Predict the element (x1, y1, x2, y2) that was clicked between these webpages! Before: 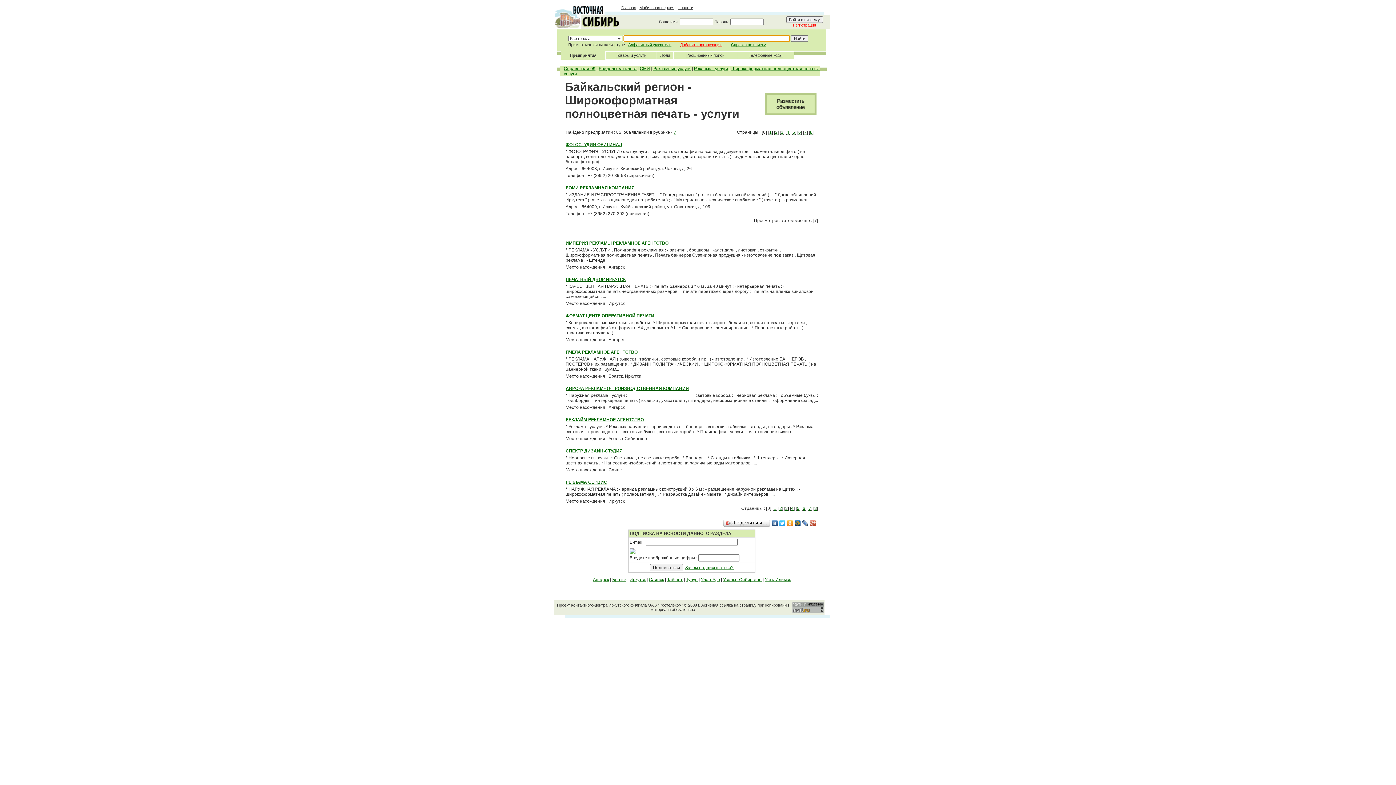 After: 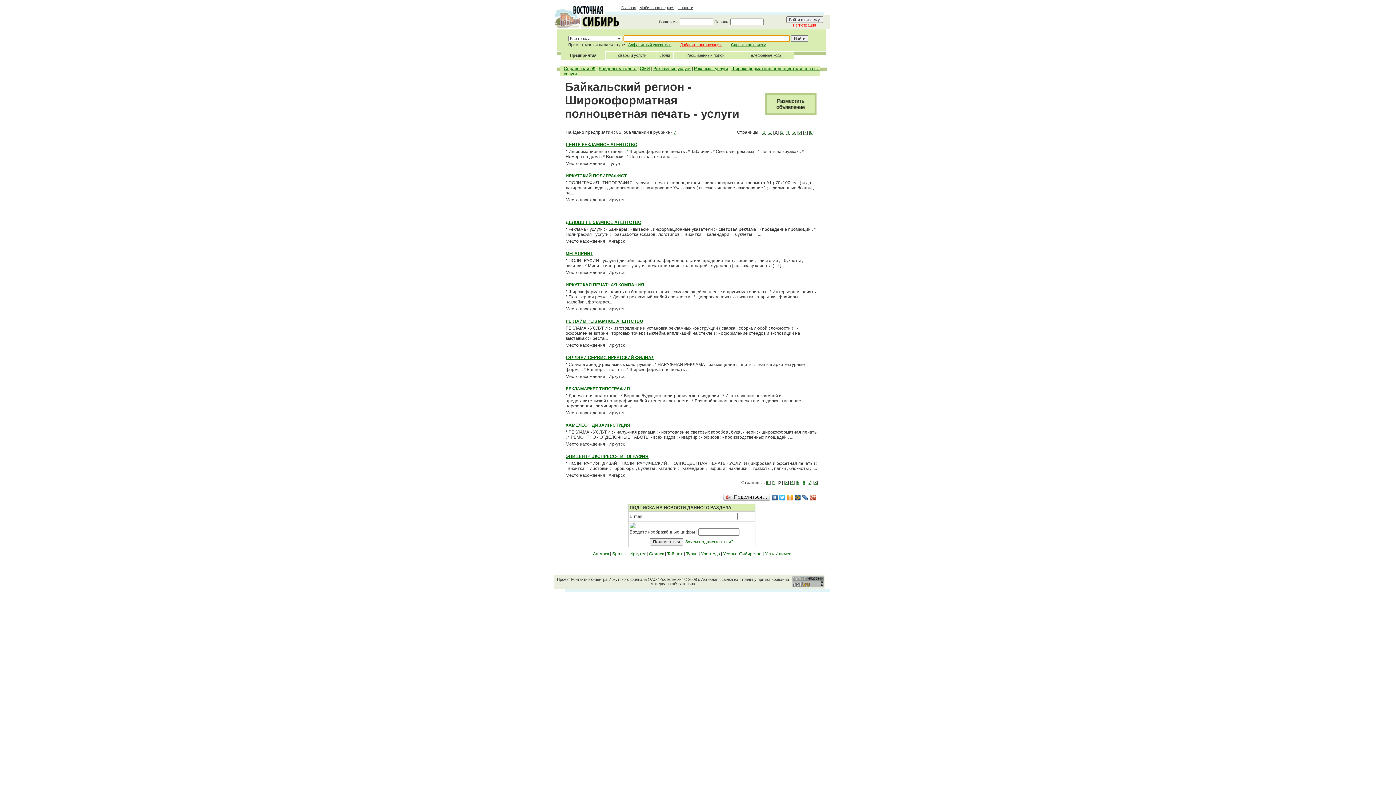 Action: bbox: (779, 506, 782, 511) label: 2